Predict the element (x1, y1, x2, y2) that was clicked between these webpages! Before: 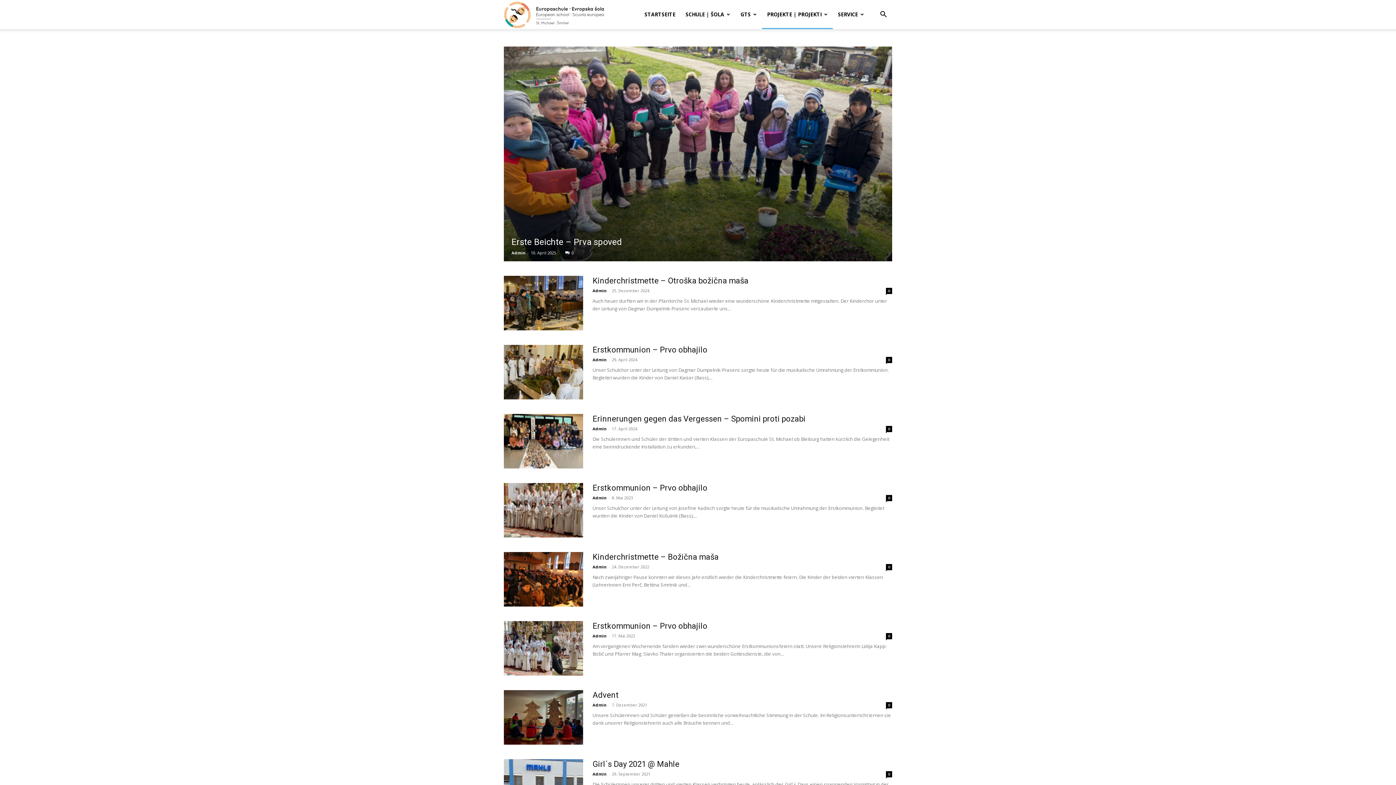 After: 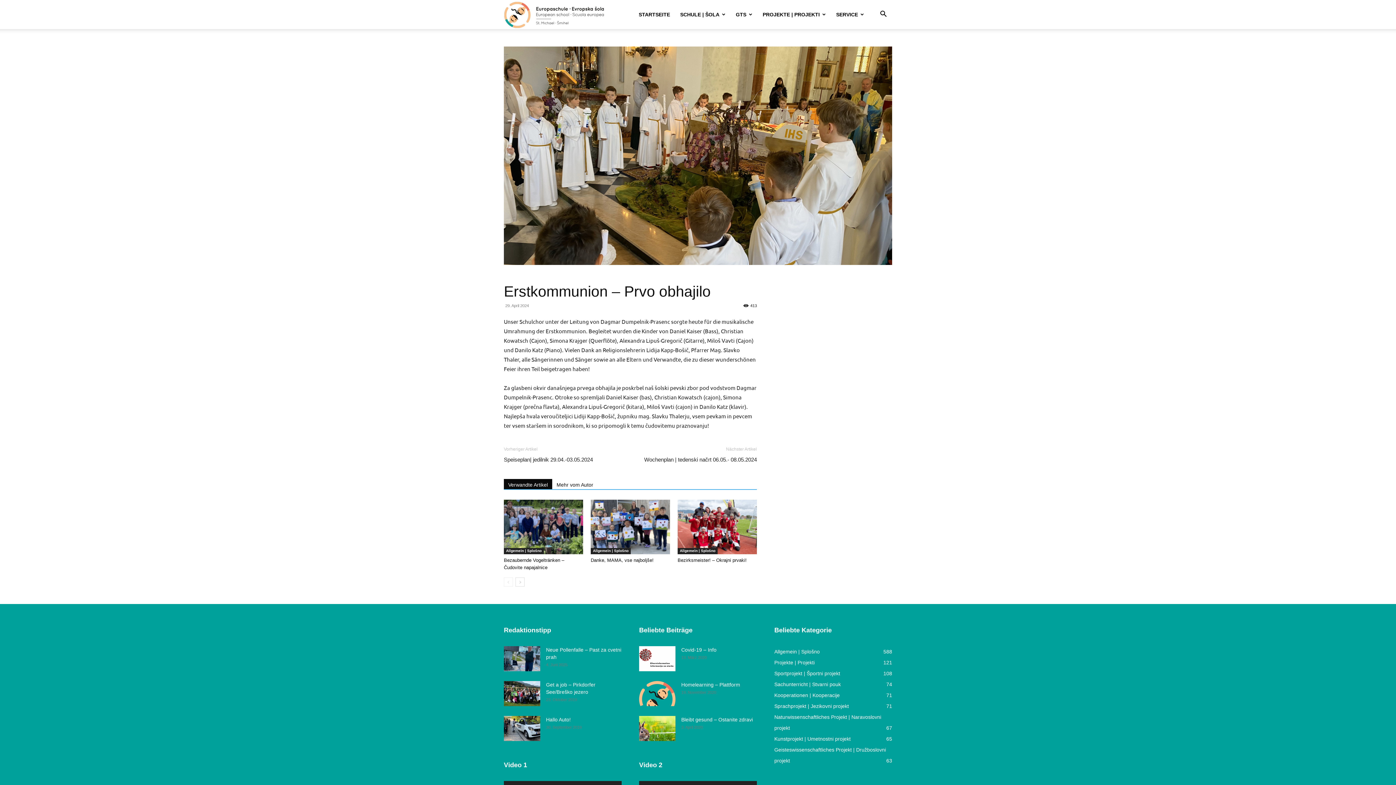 Action: bbox: (886, 357, 892, 363) label: 0